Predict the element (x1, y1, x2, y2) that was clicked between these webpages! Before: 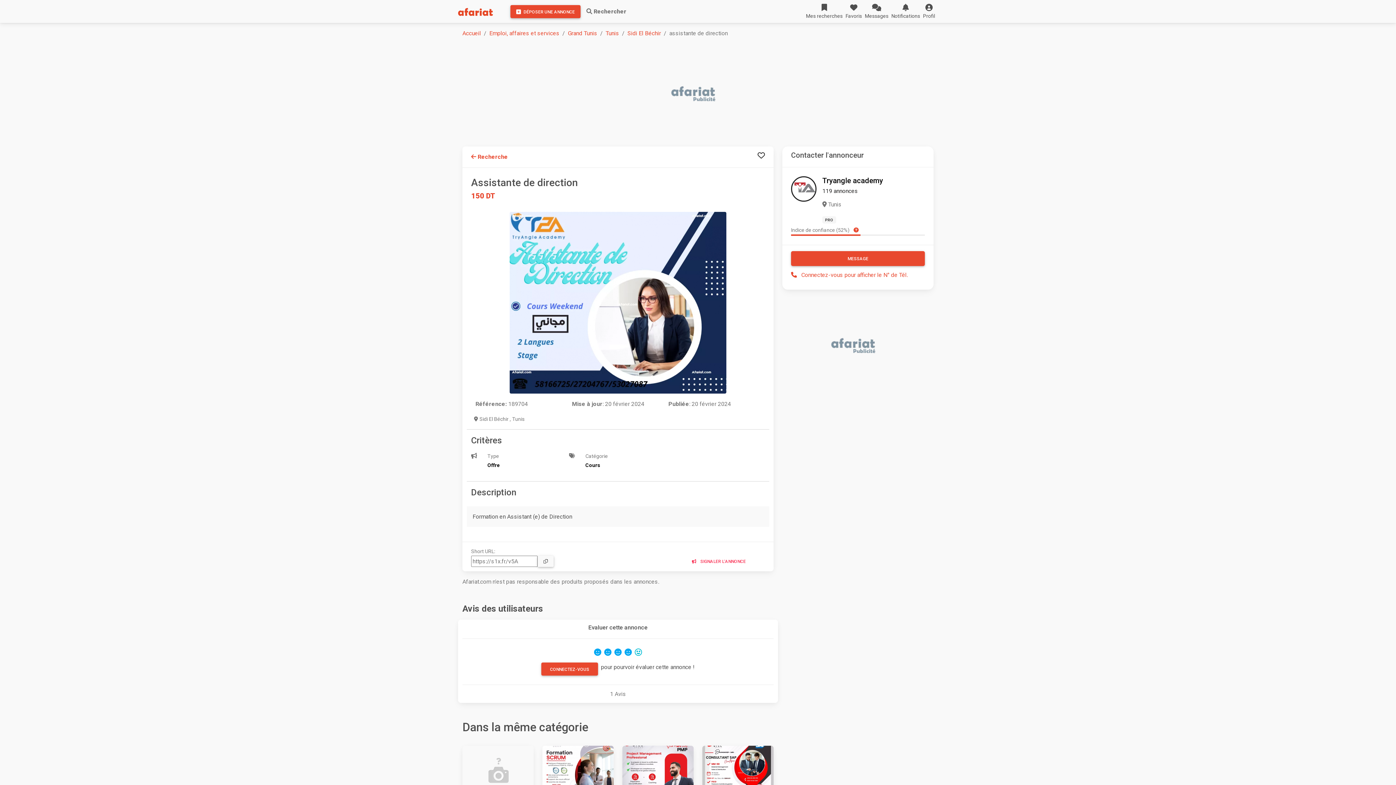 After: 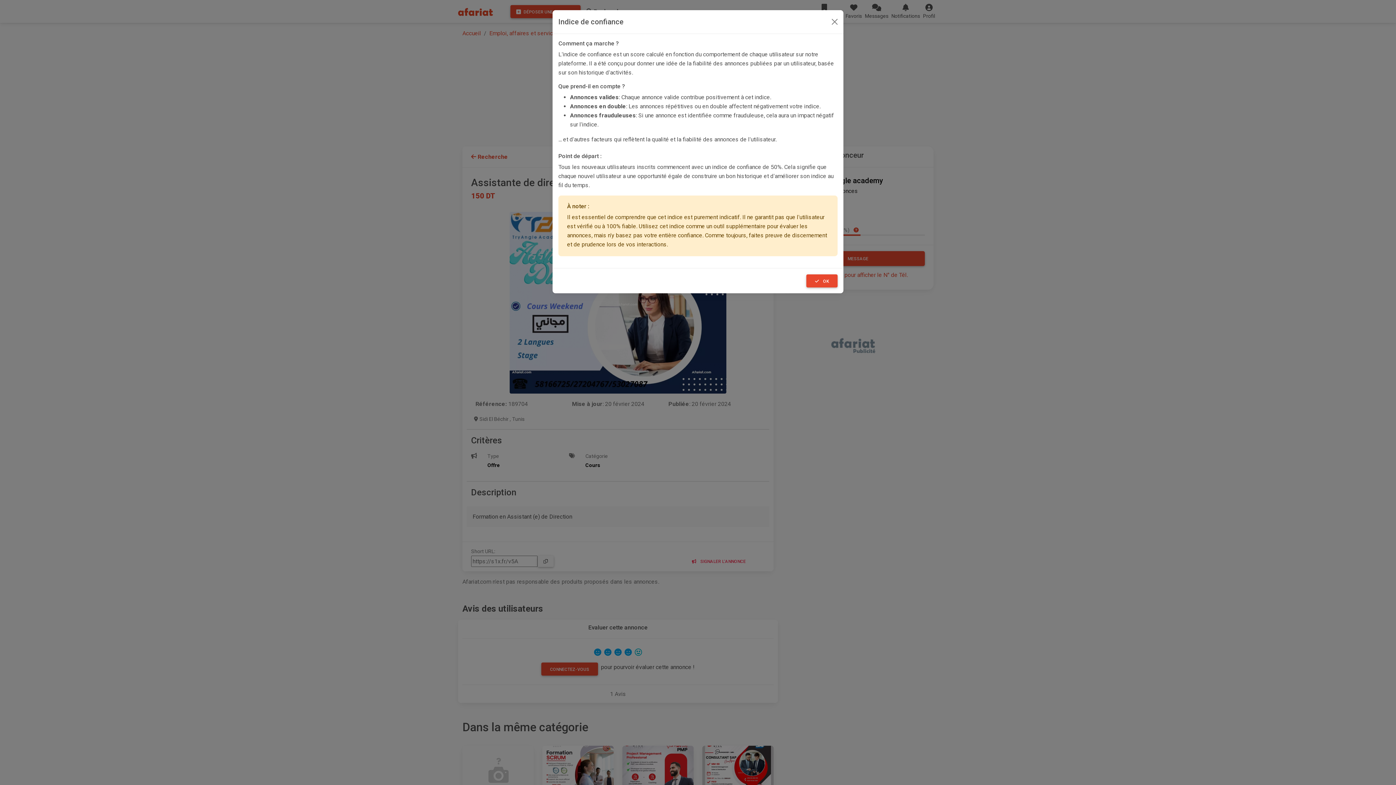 Action: bbox: (850, 226, 861, 234)